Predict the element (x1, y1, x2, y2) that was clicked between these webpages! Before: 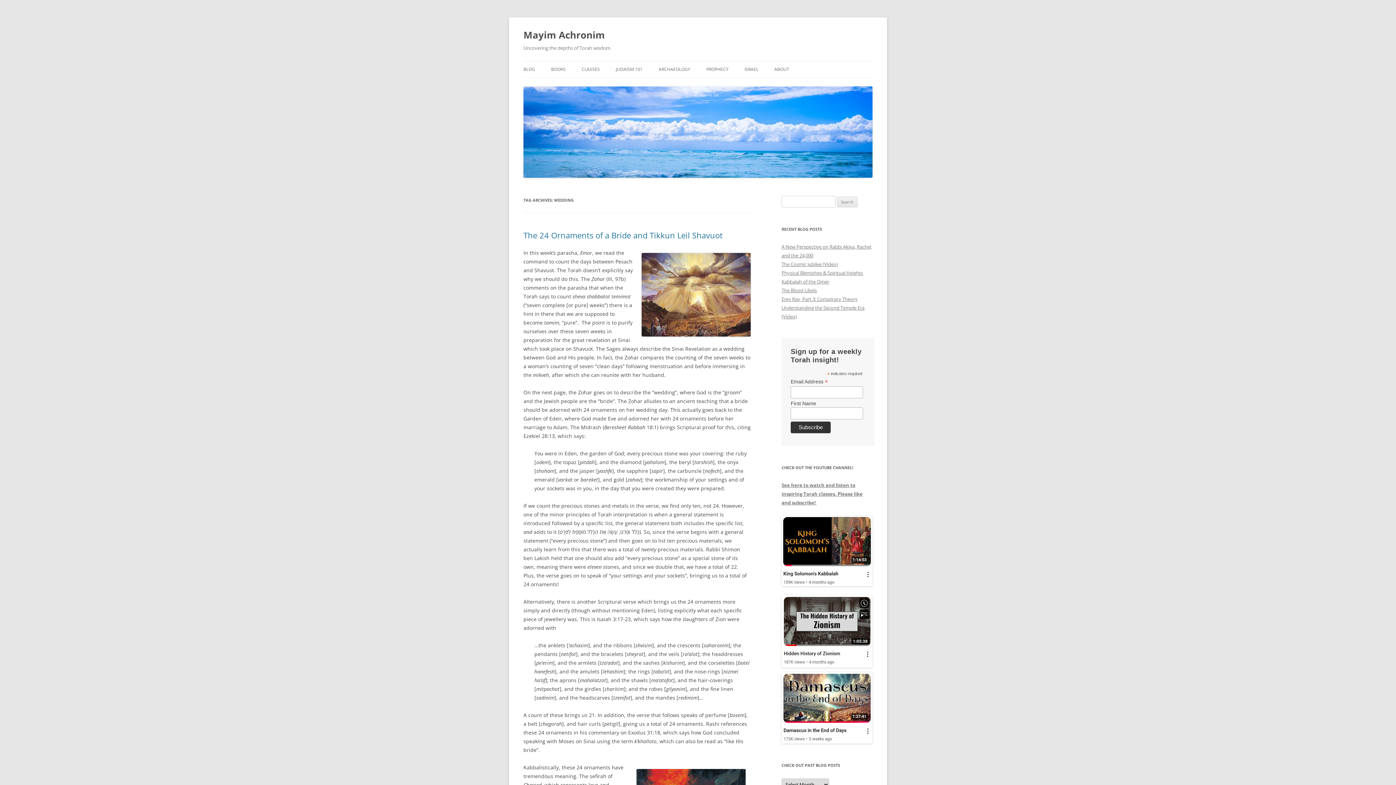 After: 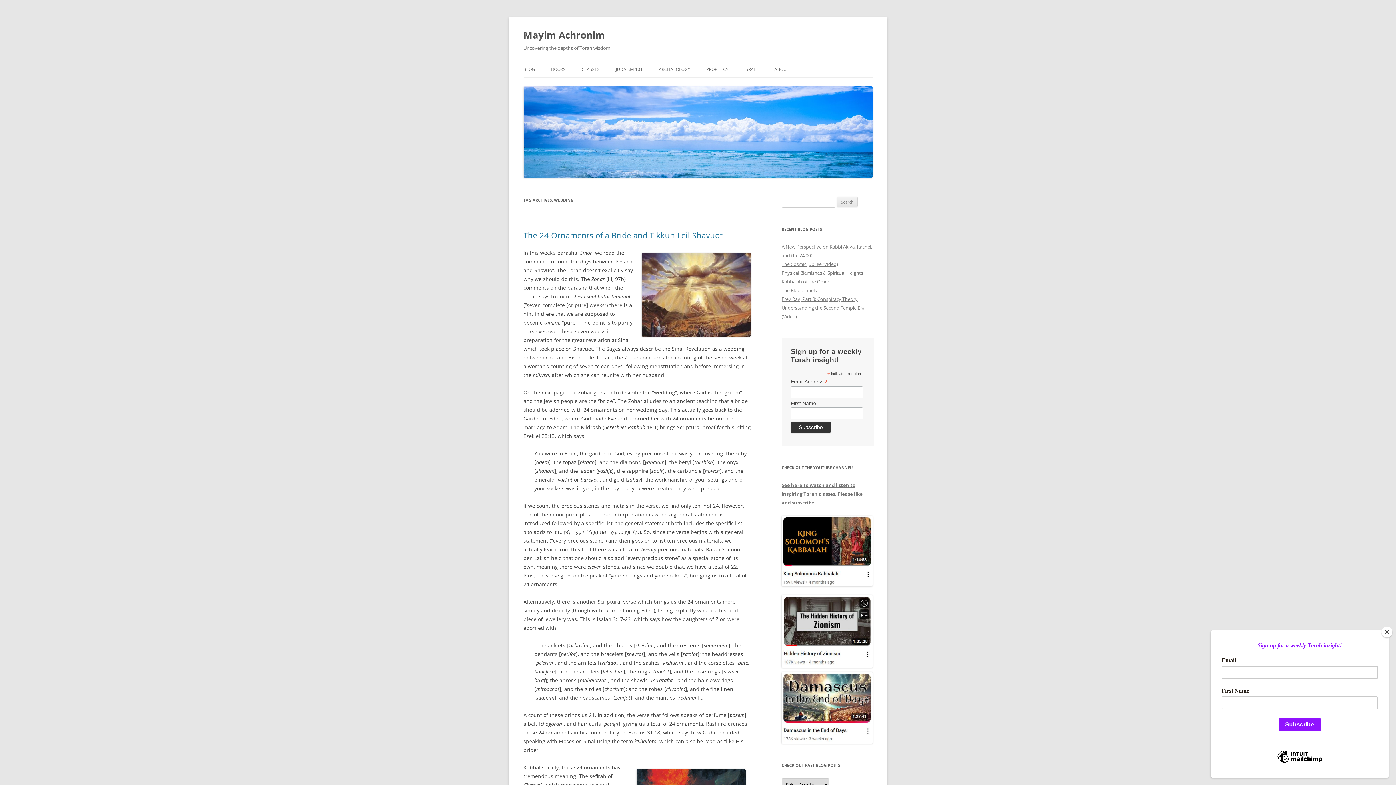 Action: bbox: (781, 595, 872, 667)